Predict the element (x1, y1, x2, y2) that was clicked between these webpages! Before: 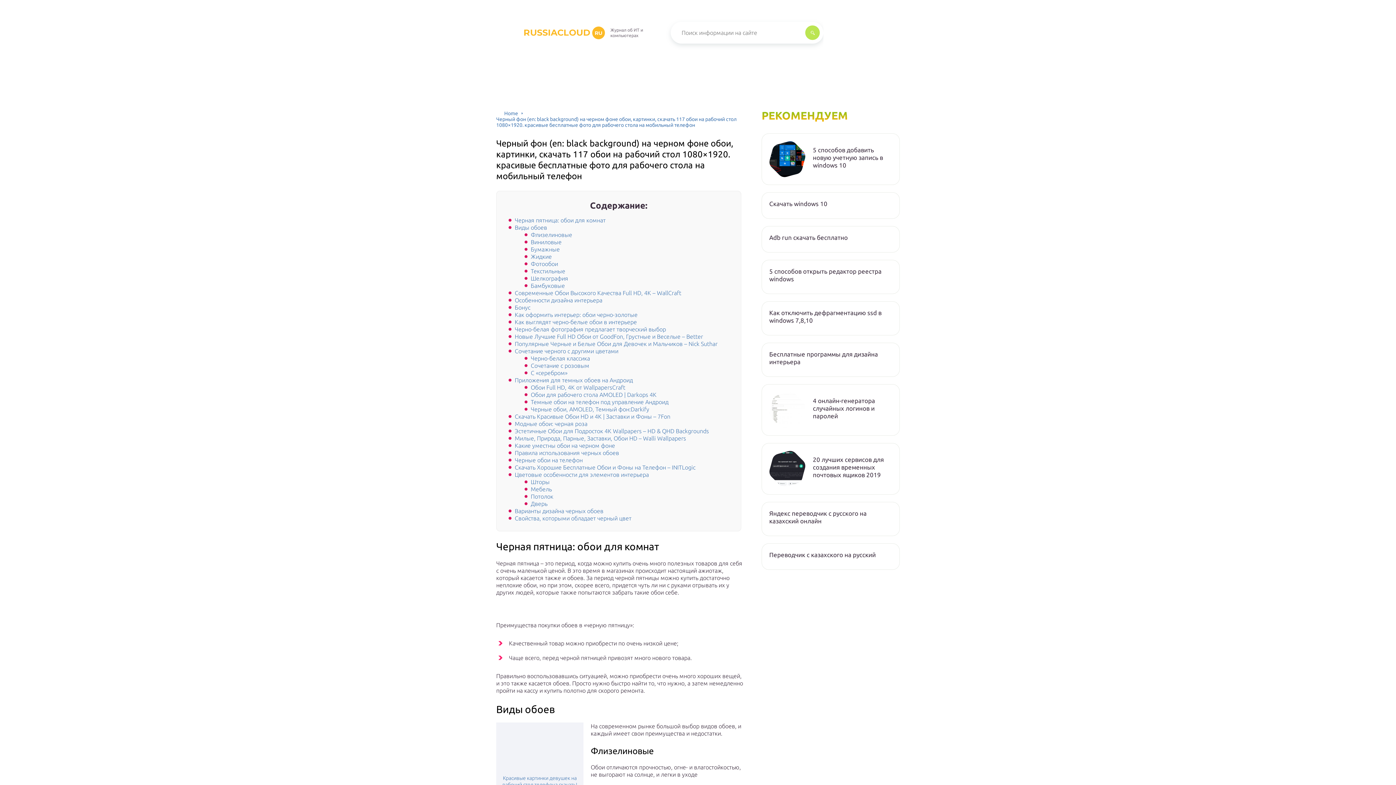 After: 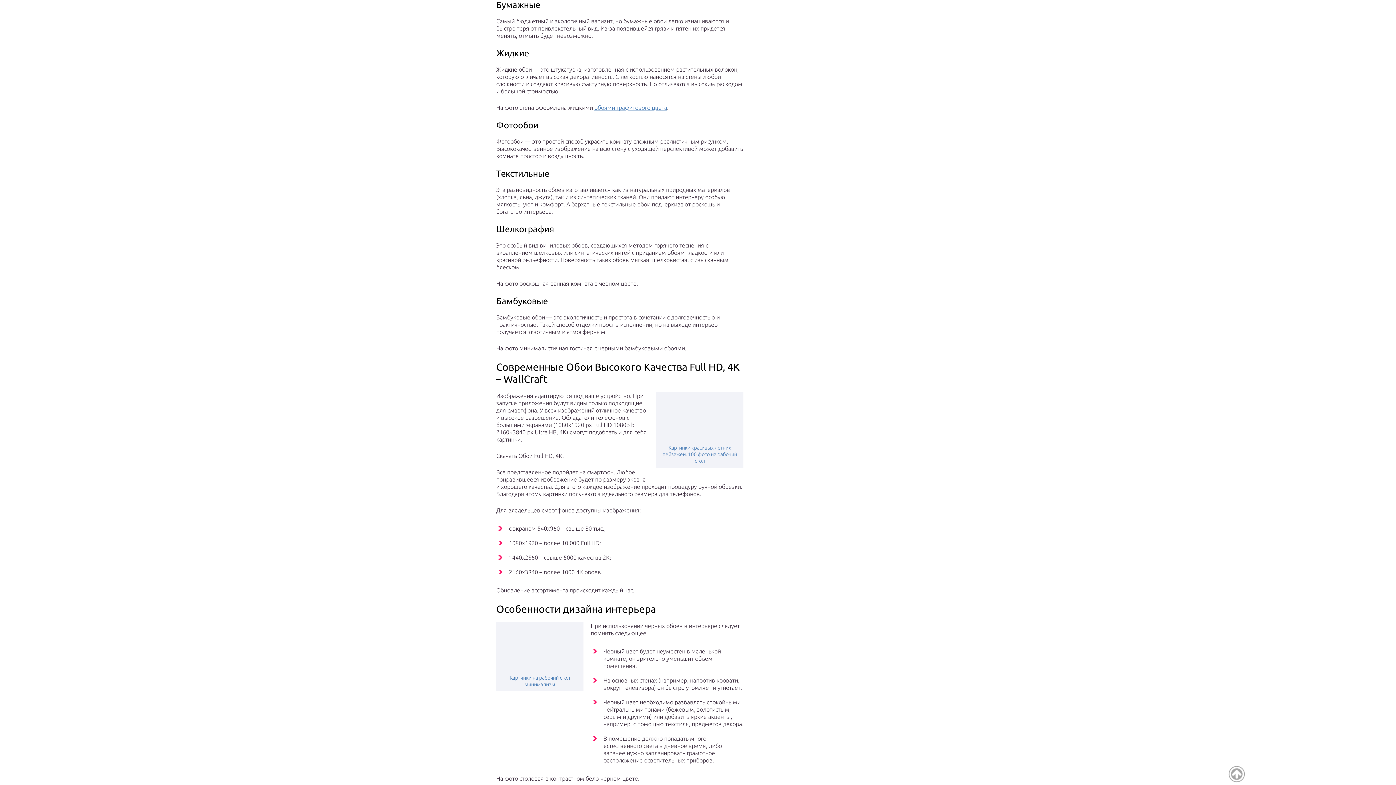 Action: label: Бумажные bbox: (530, 246, 560, 252)